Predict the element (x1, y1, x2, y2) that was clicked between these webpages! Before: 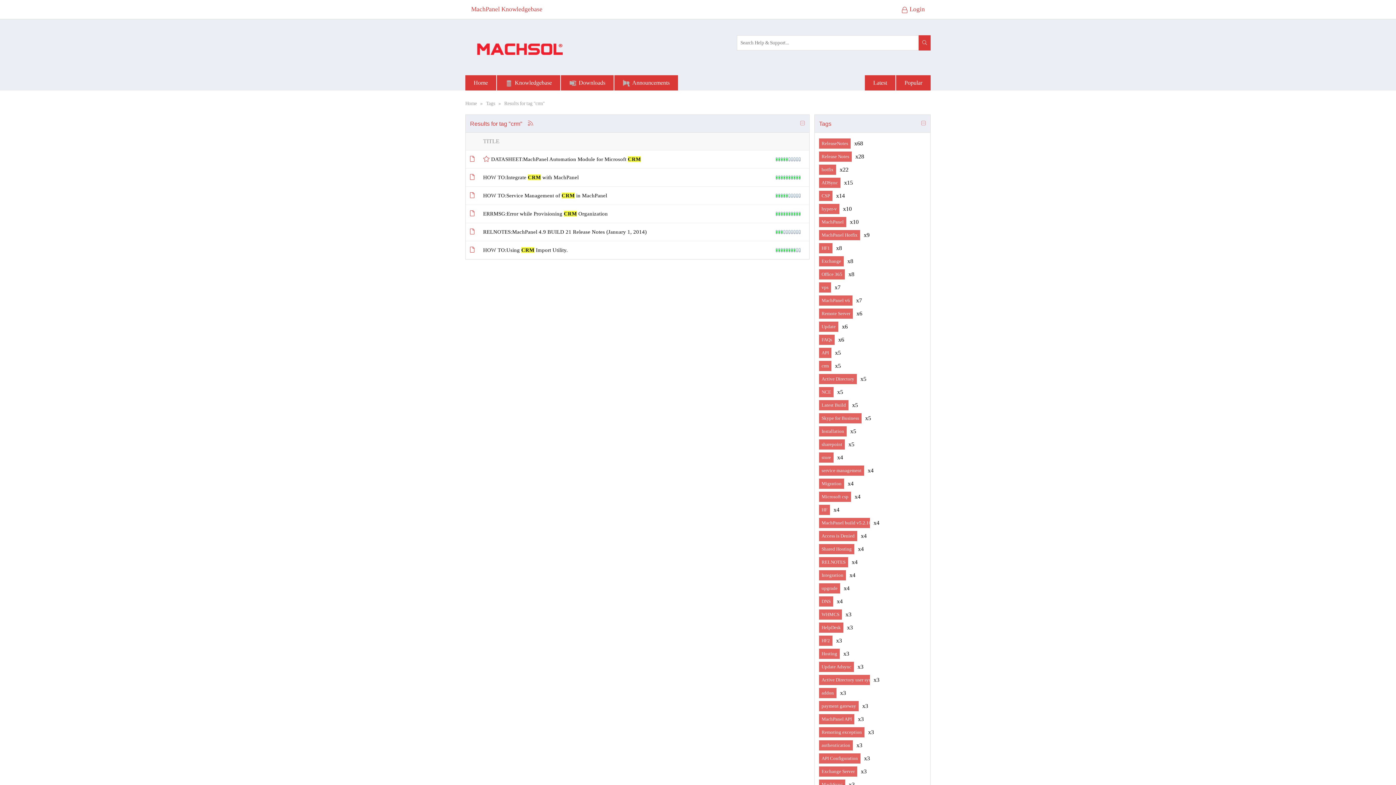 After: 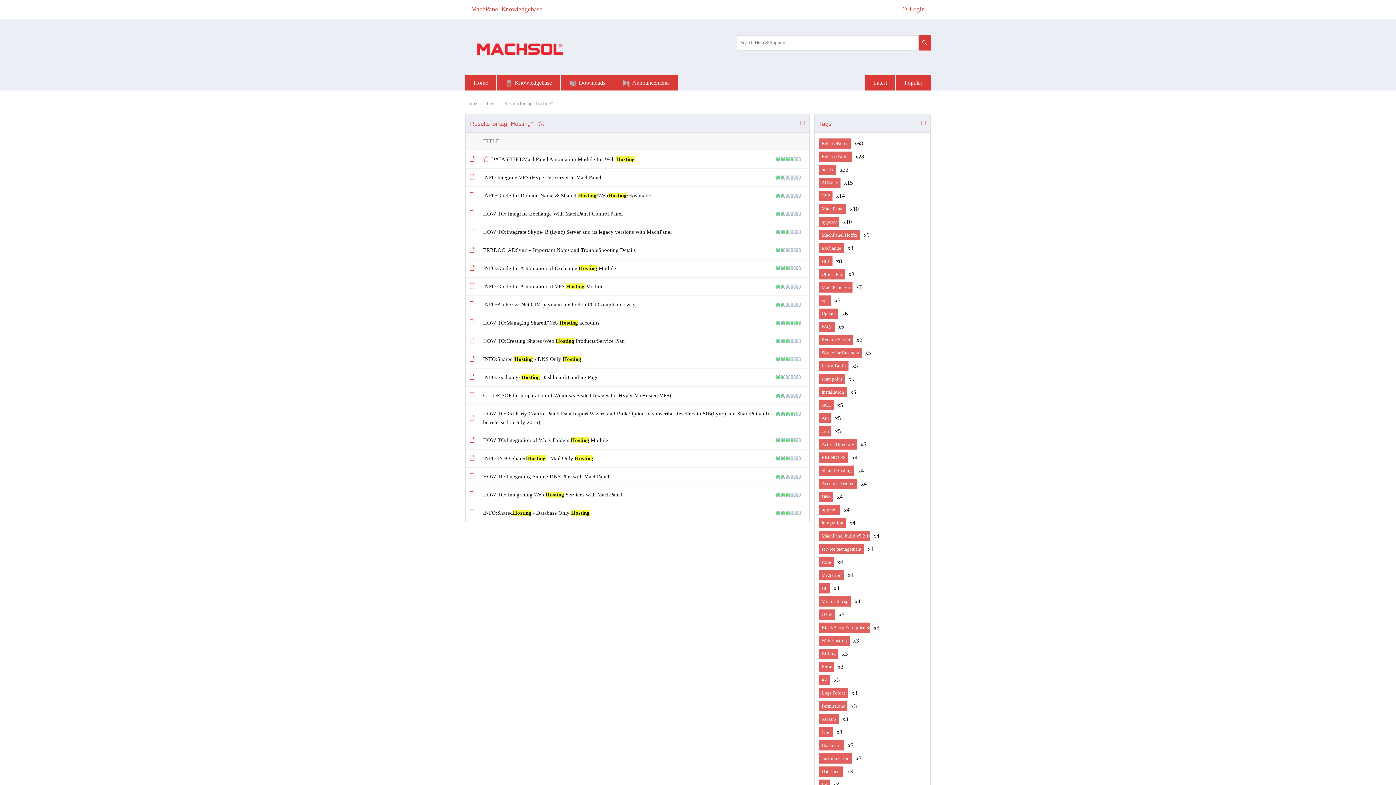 Action: bbox: (819, 649, 840, 659) label: Hosting